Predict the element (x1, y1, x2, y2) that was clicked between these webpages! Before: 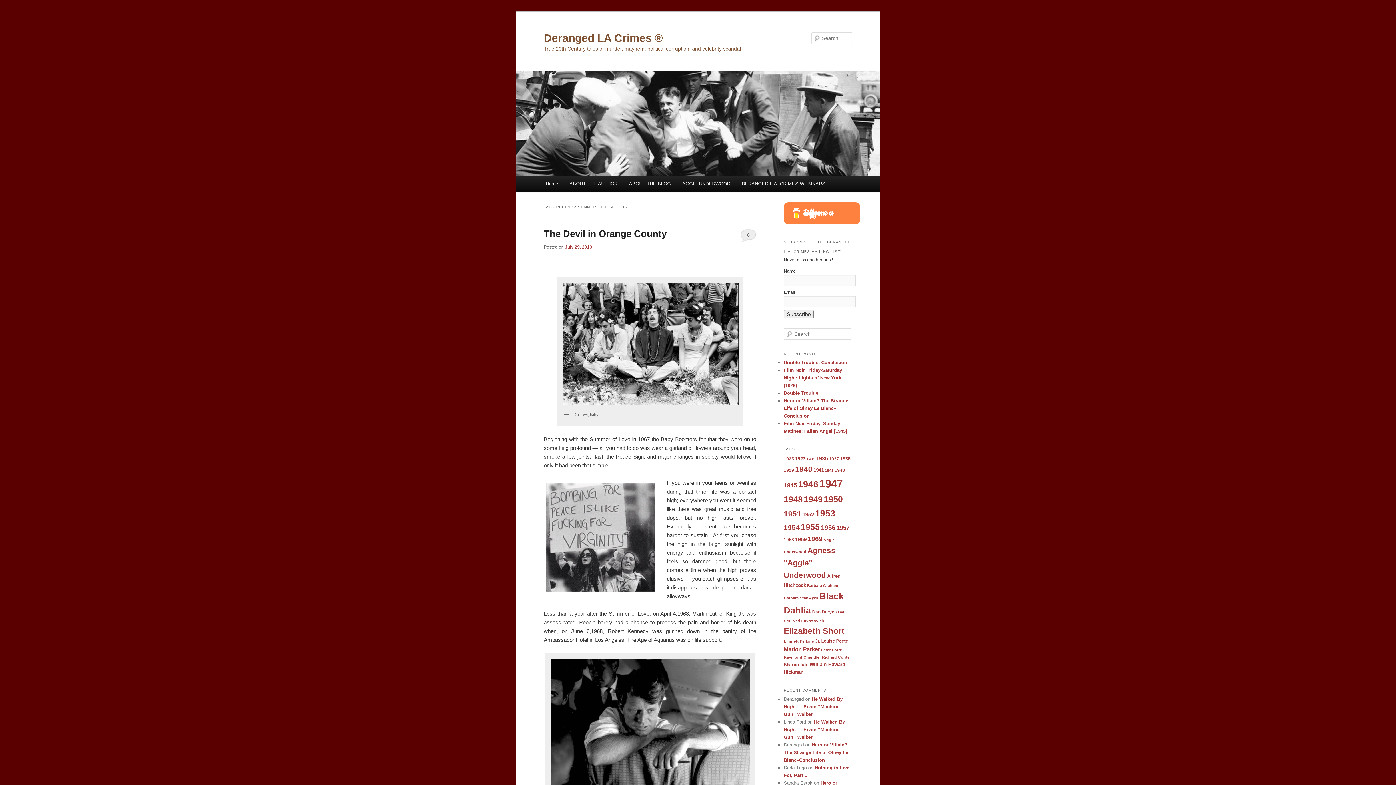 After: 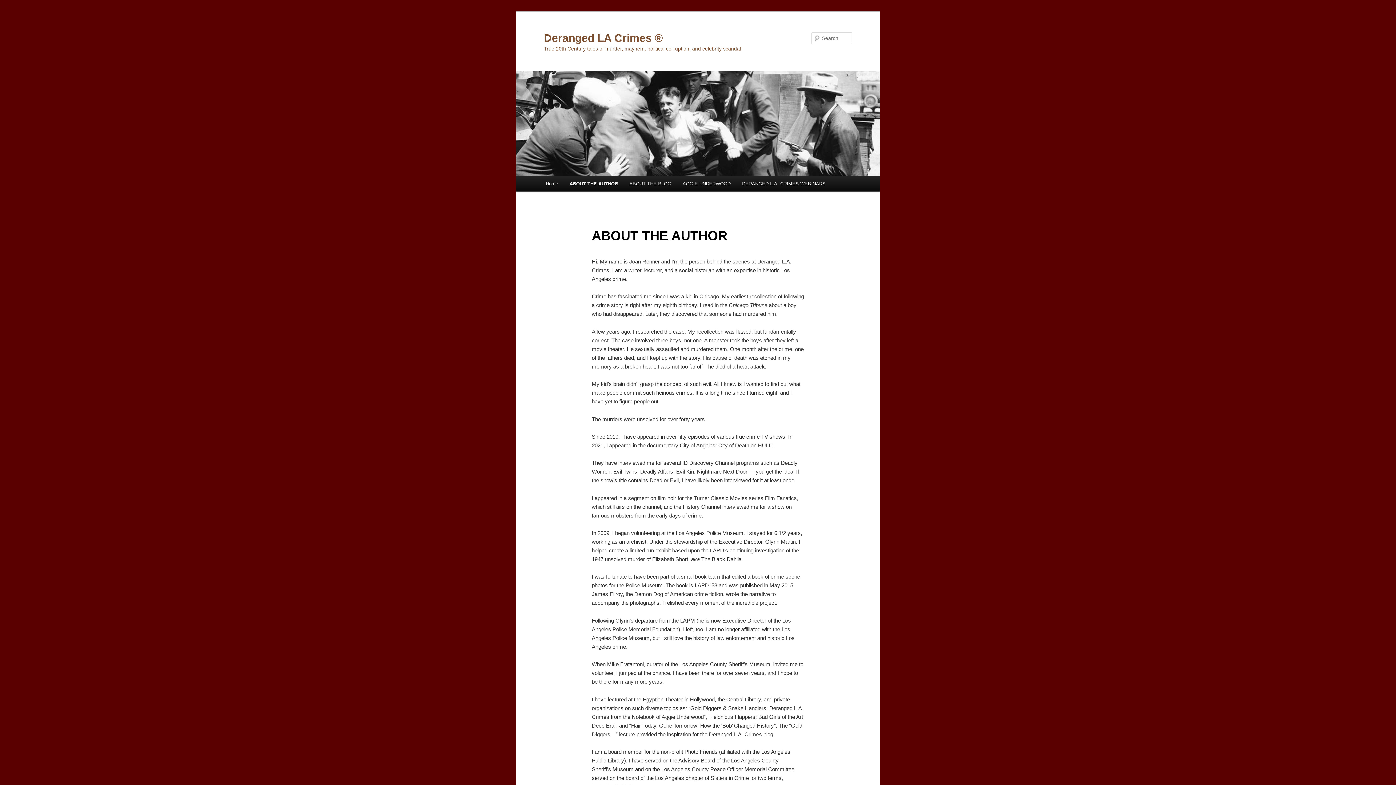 Action: bbox: (563, 176, 623, 191) label: ABOUT THE AUTHOR